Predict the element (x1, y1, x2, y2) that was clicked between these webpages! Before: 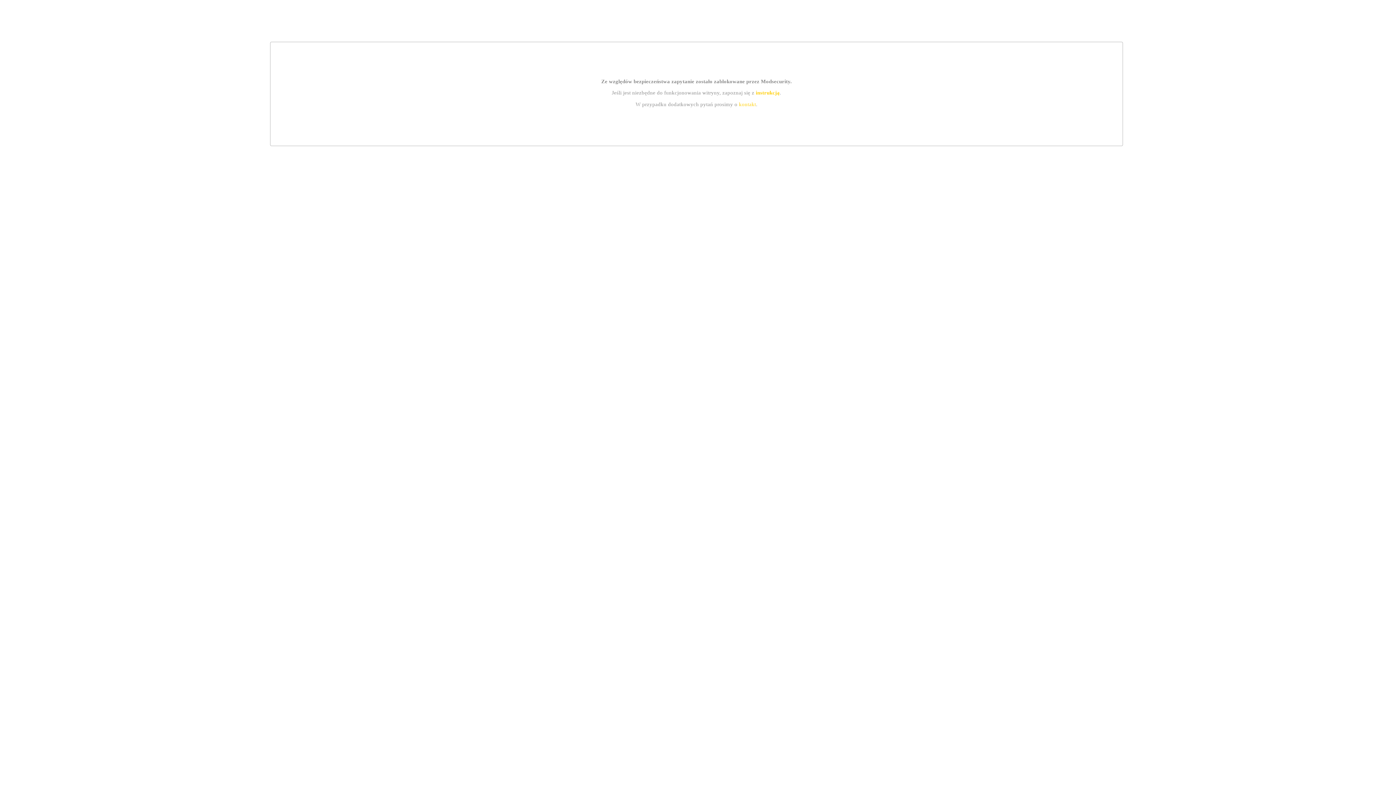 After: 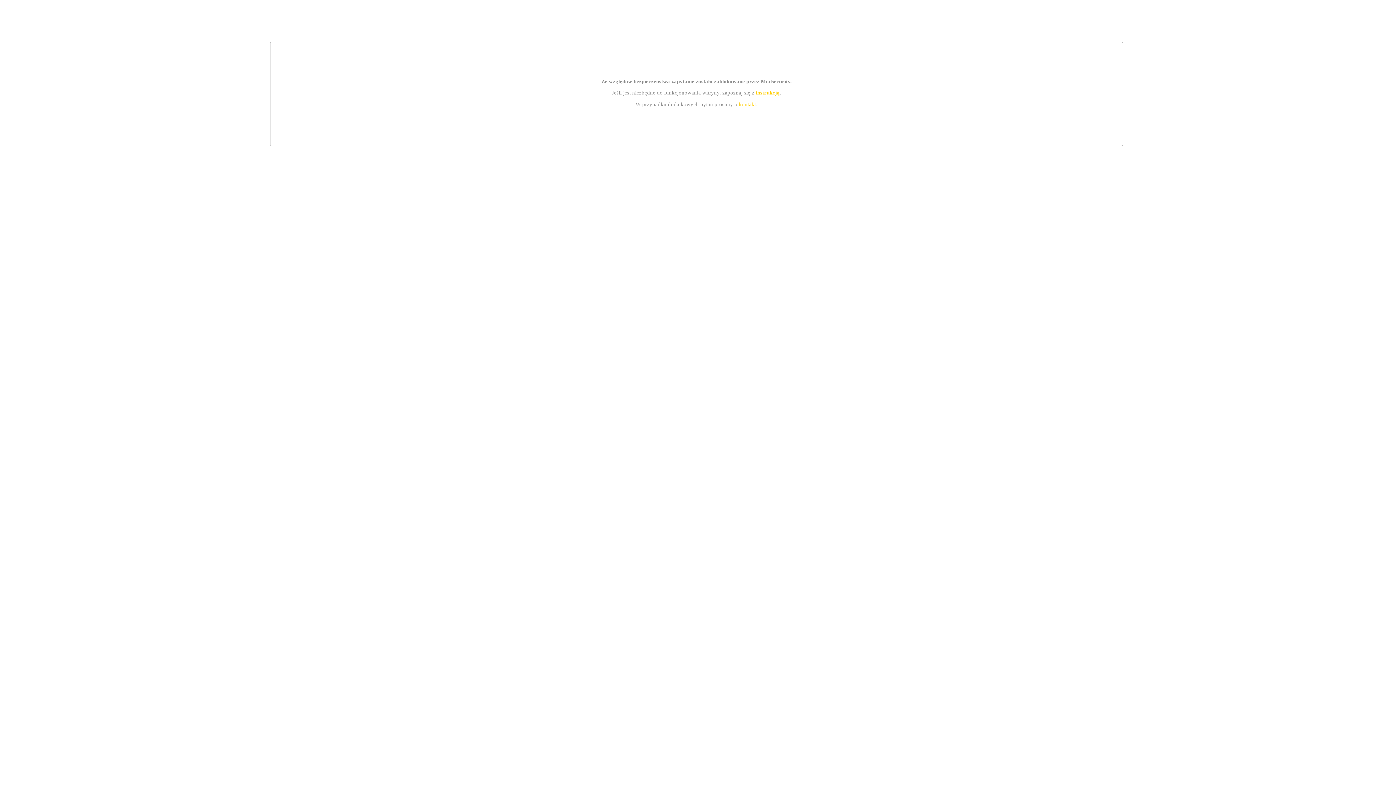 Action: label: instrukcją bbox: (755, 89, 779, 95)